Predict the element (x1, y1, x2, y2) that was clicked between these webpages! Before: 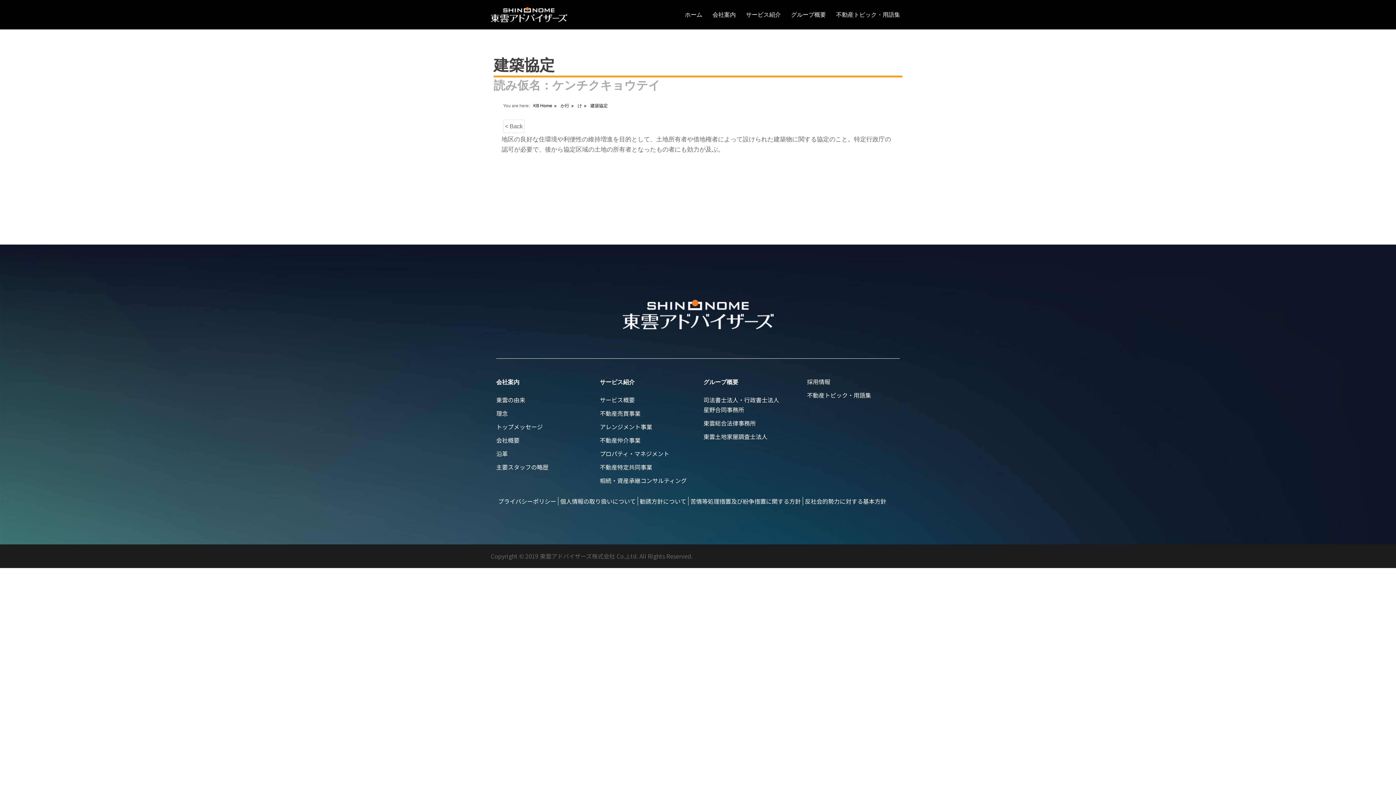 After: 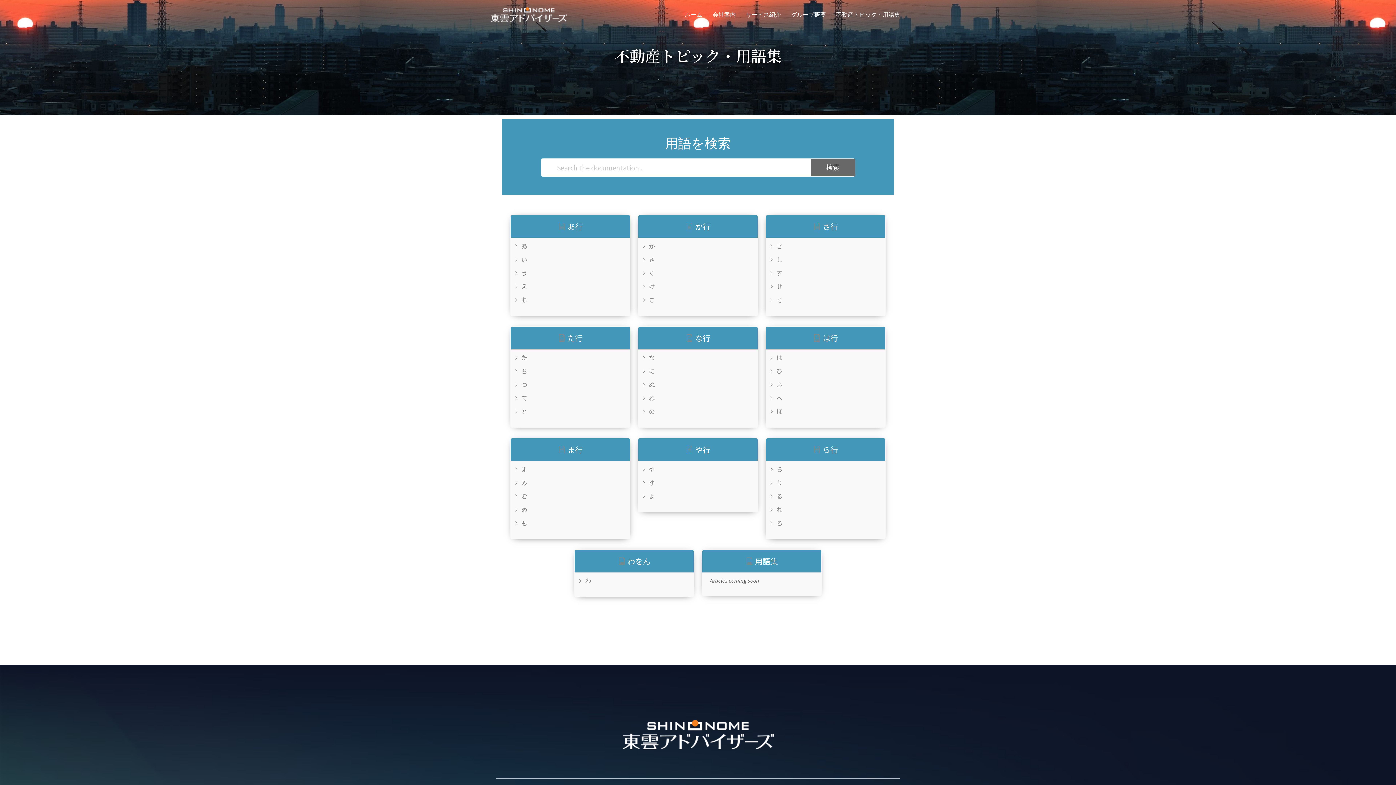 Action: label: KB Home bbox: (533, 103, 552, 108)